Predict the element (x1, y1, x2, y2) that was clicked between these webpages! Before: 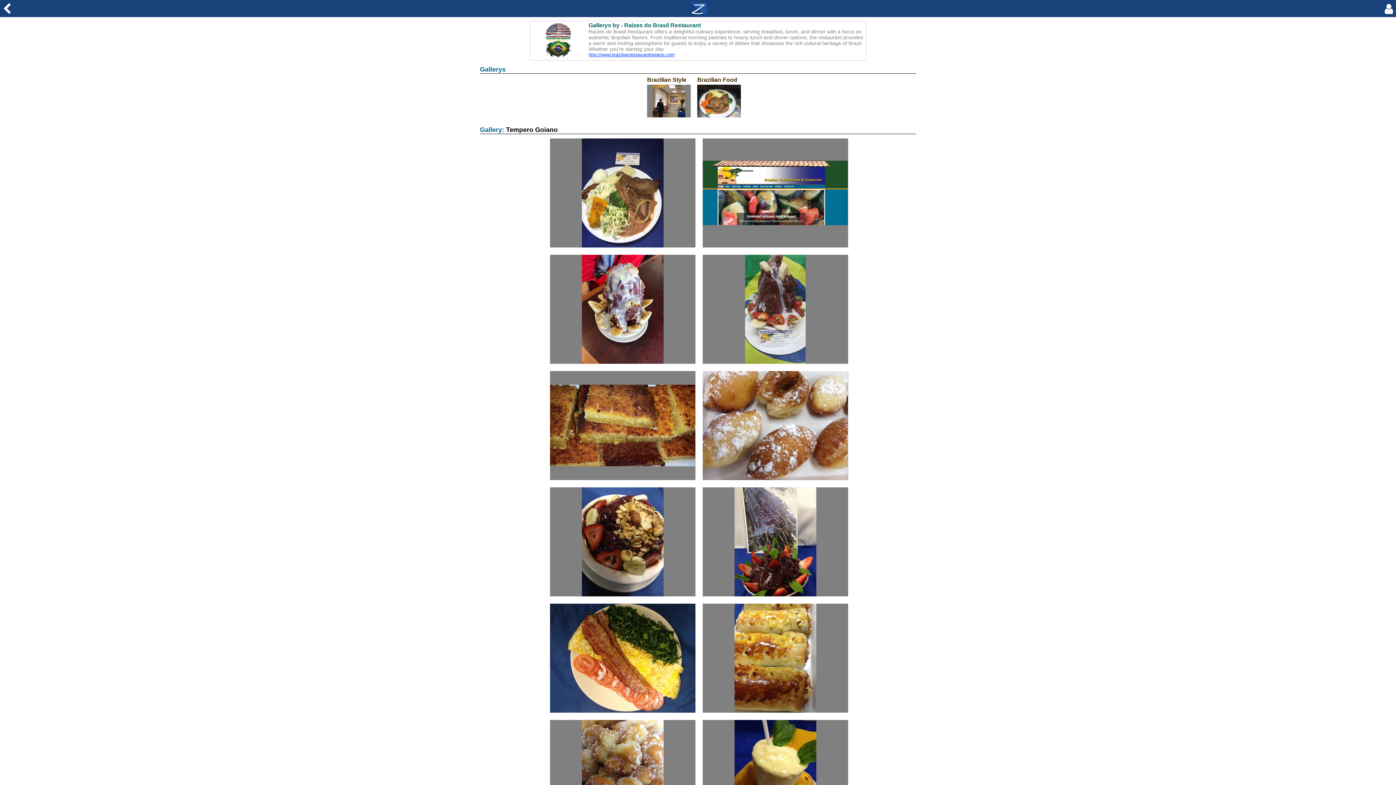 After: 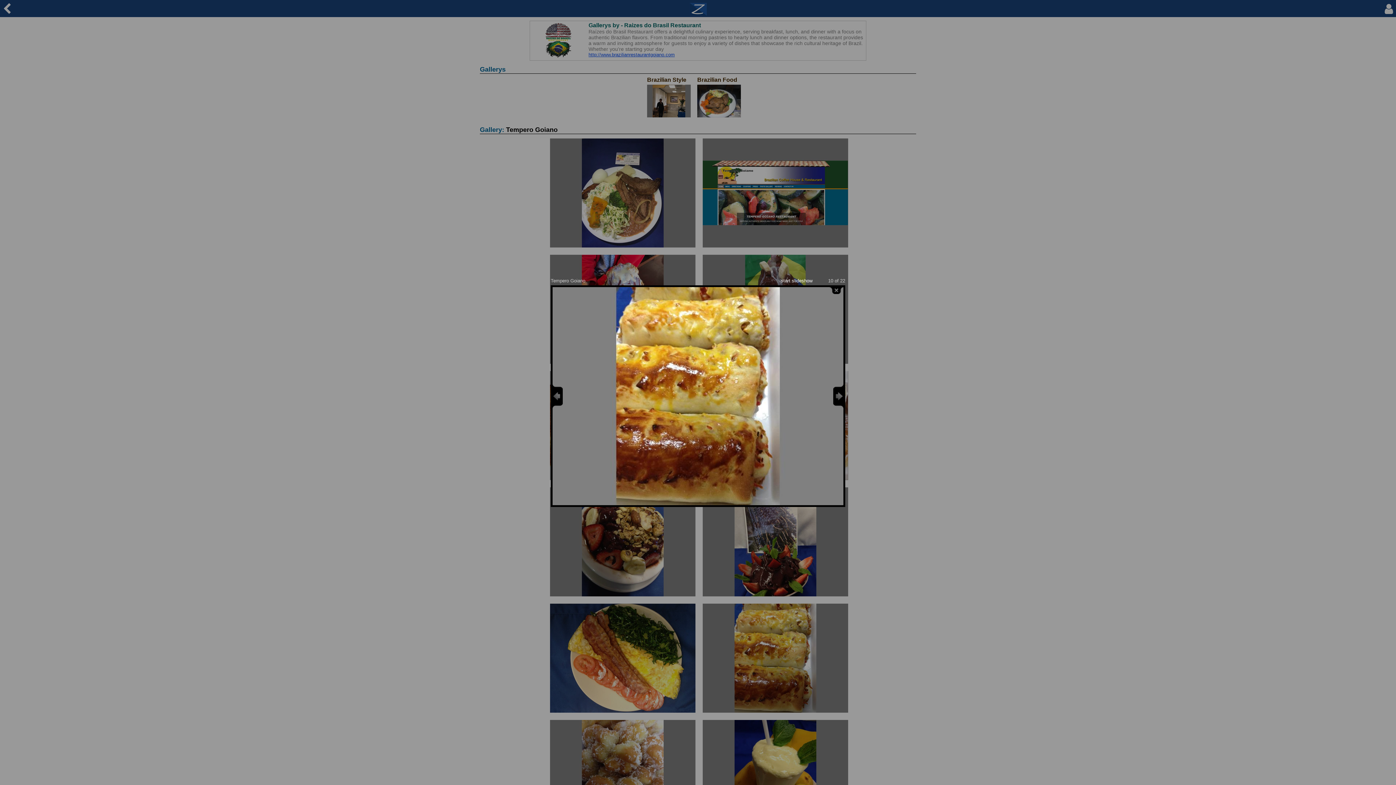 Action: bbox: (699, 710, 852, 718)